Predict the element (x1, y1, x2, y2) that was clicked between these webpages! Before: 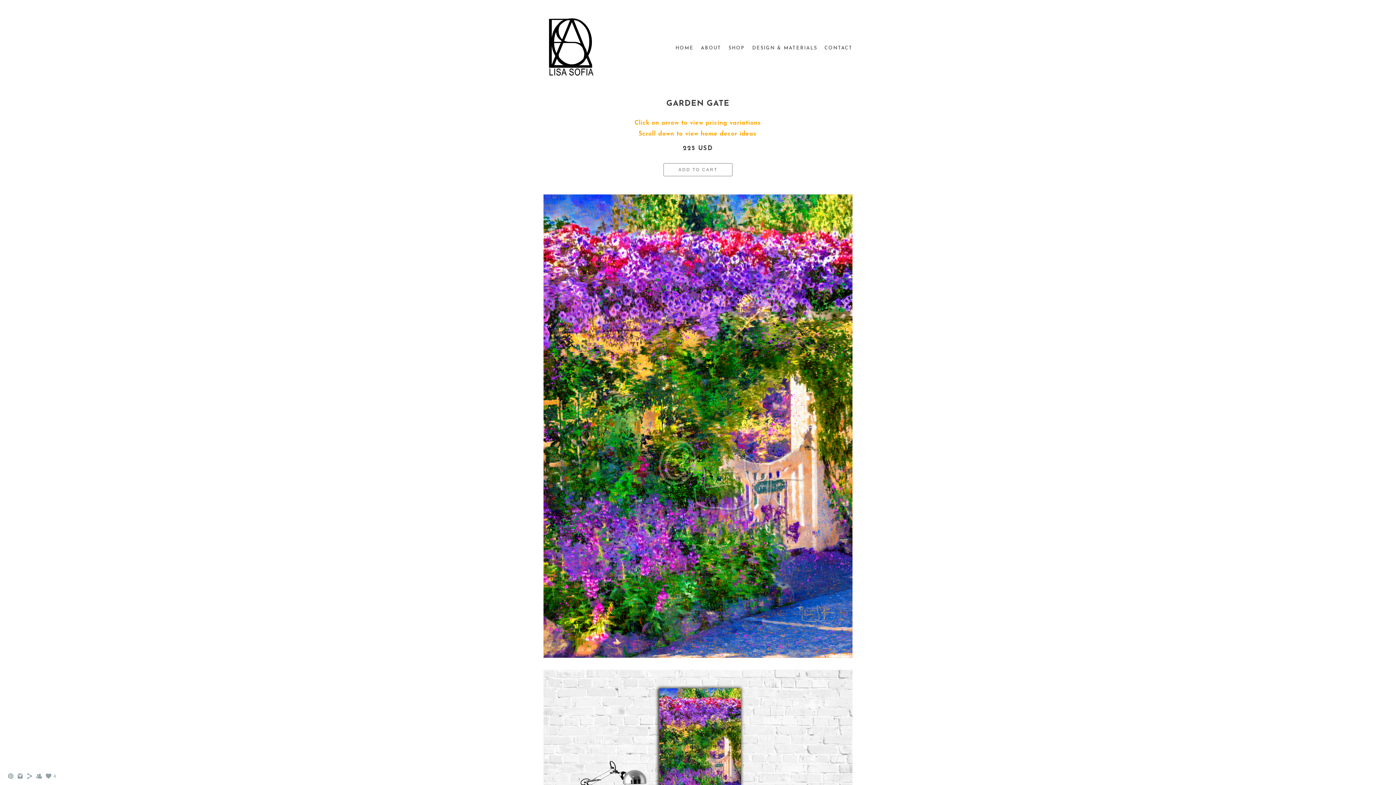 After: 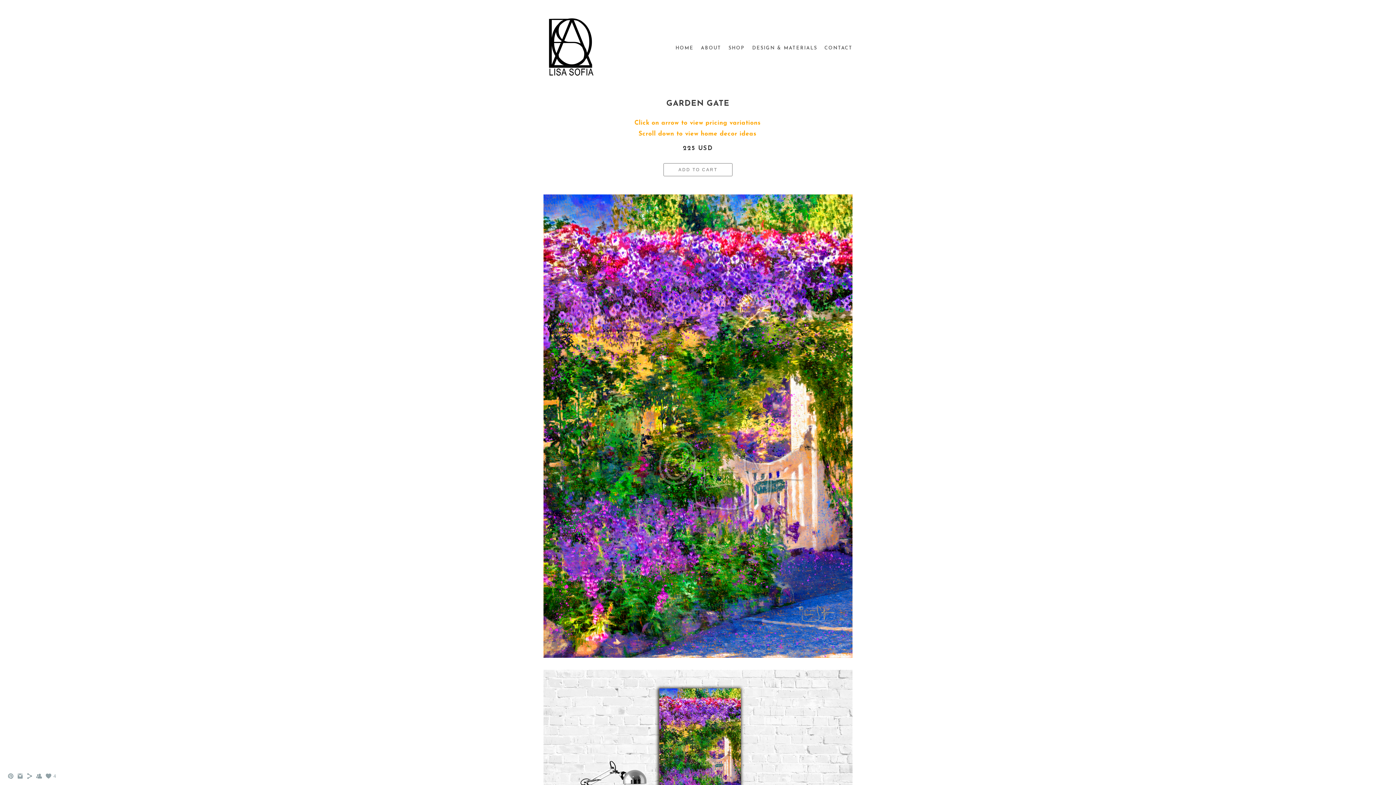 Action: bbox: (16, 775, 23, 781)